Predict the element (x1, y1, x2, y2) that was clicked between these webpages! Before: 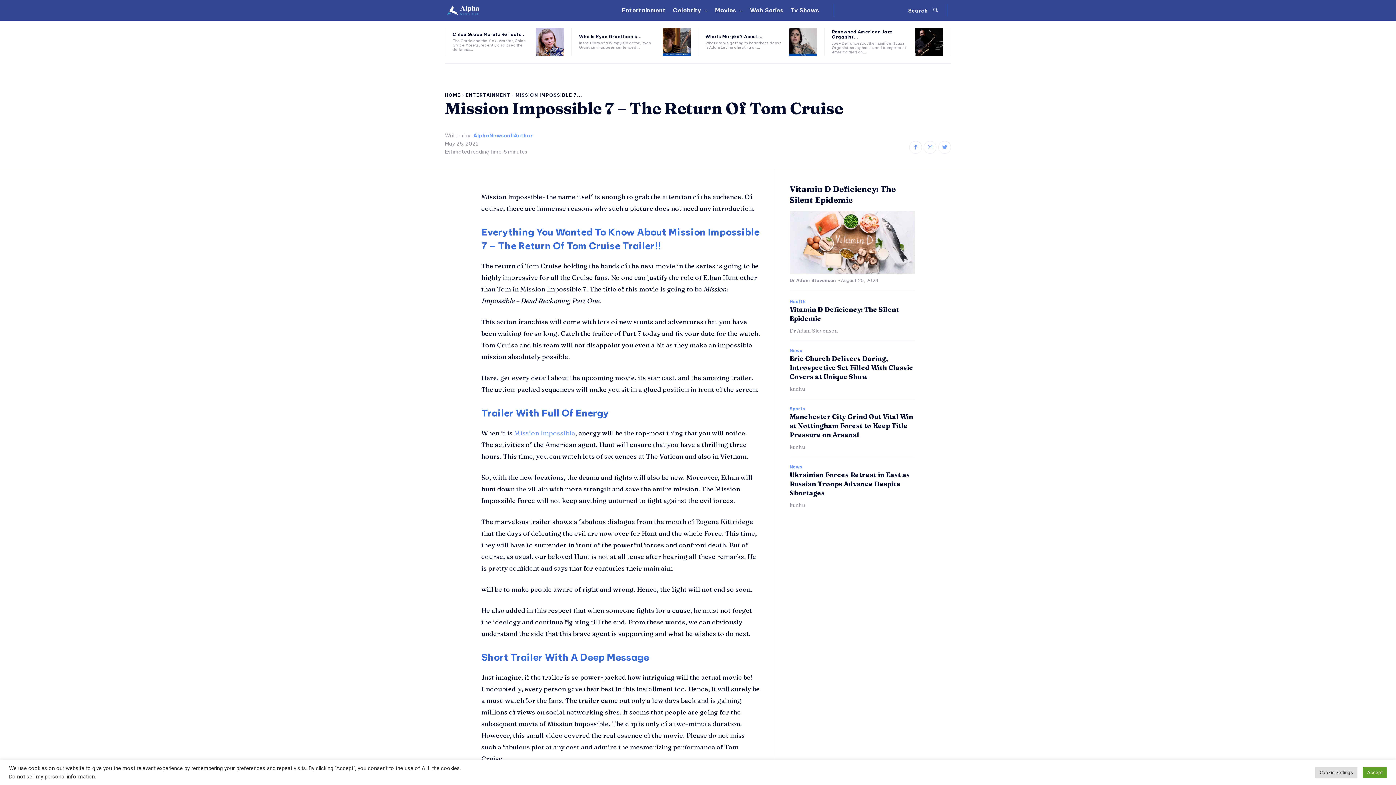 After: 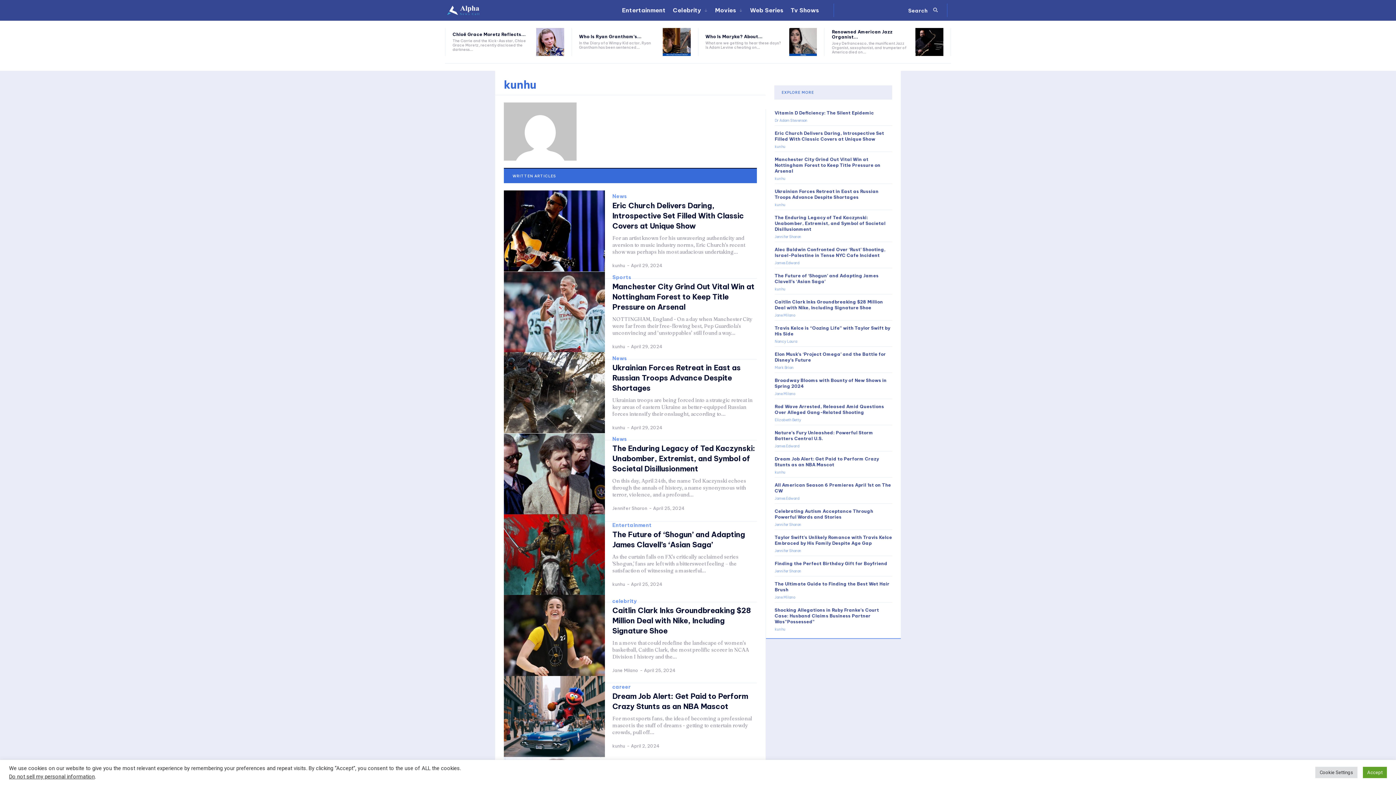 Action: label: kunhu bbox: (789, 385, 805, 392)